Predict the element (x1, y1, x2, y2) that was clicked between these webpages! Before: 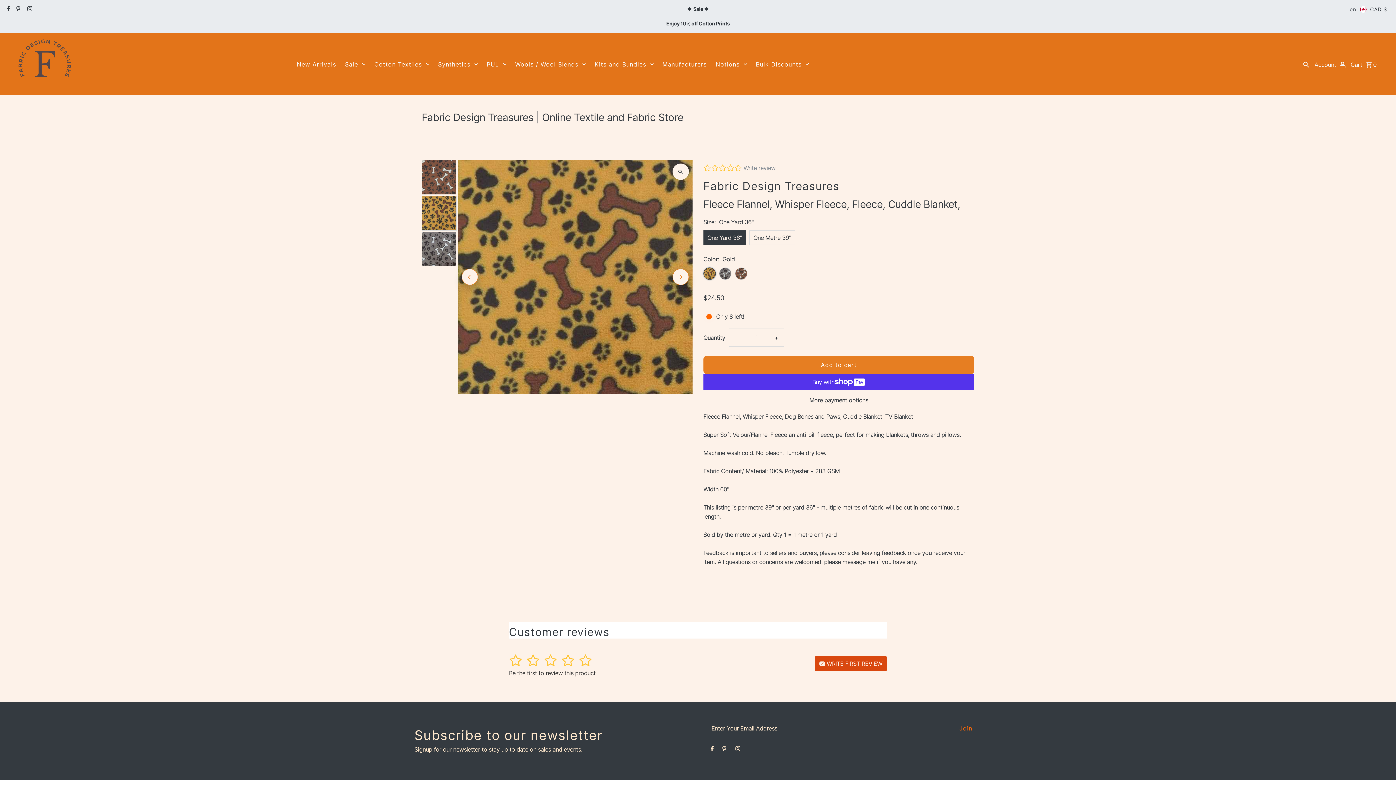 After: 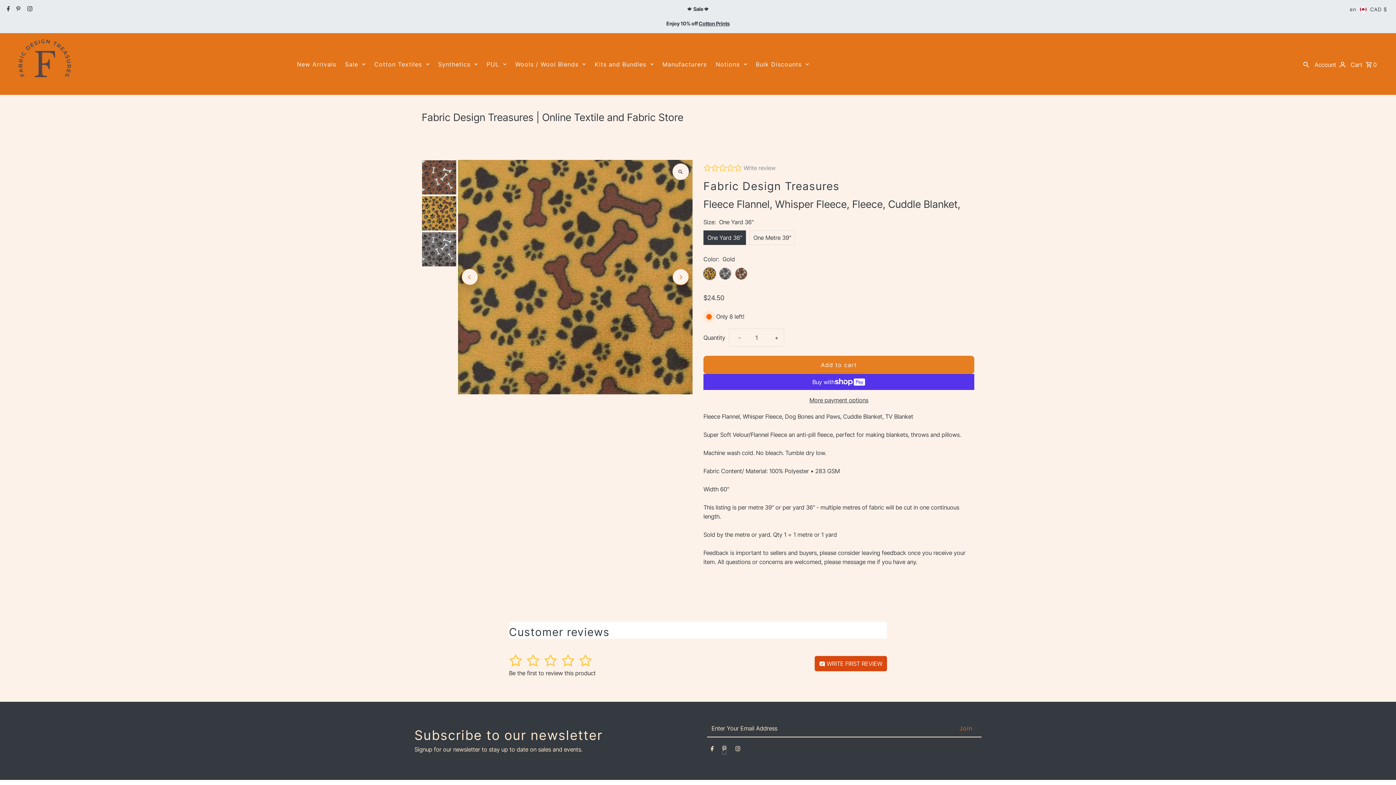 Action: label: Pinterest bbox: (722, 745, 726, 754)